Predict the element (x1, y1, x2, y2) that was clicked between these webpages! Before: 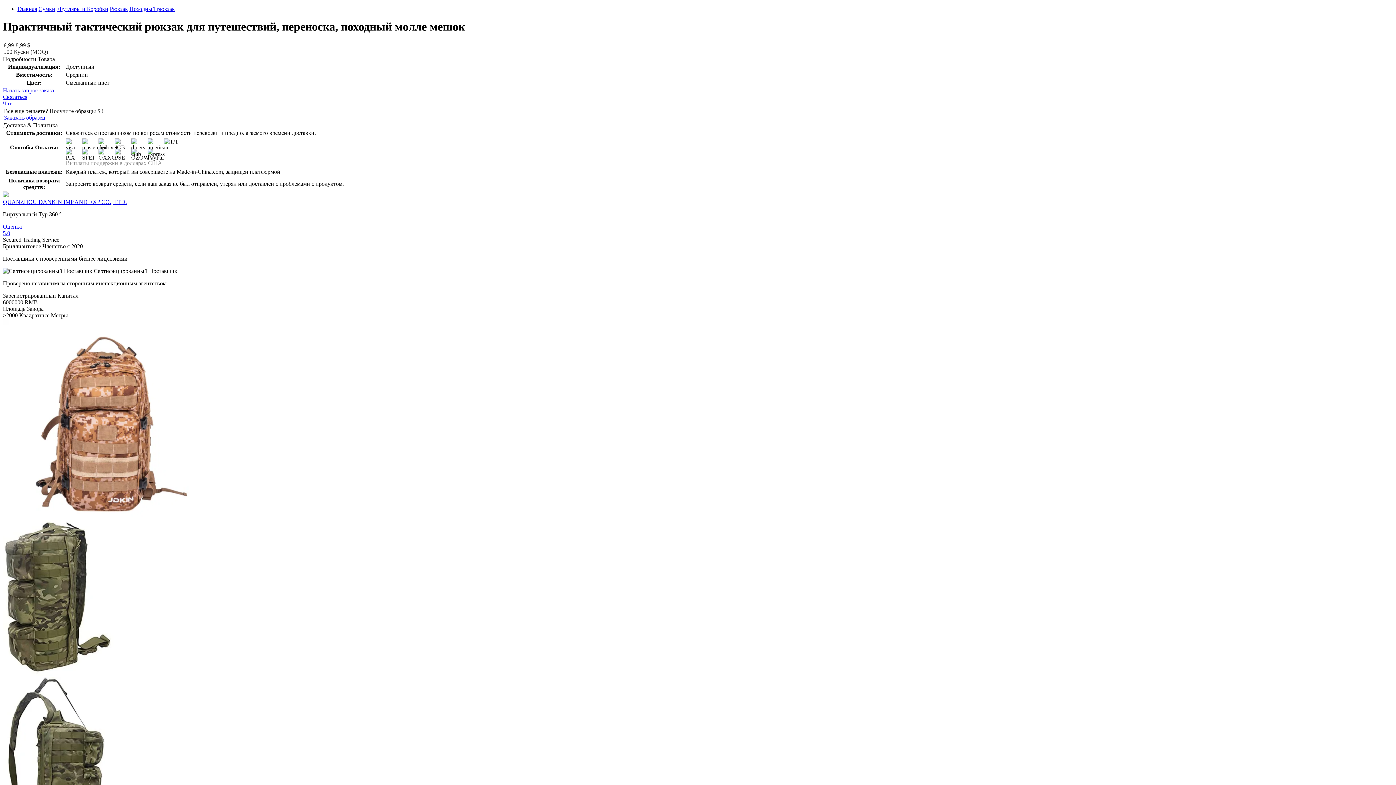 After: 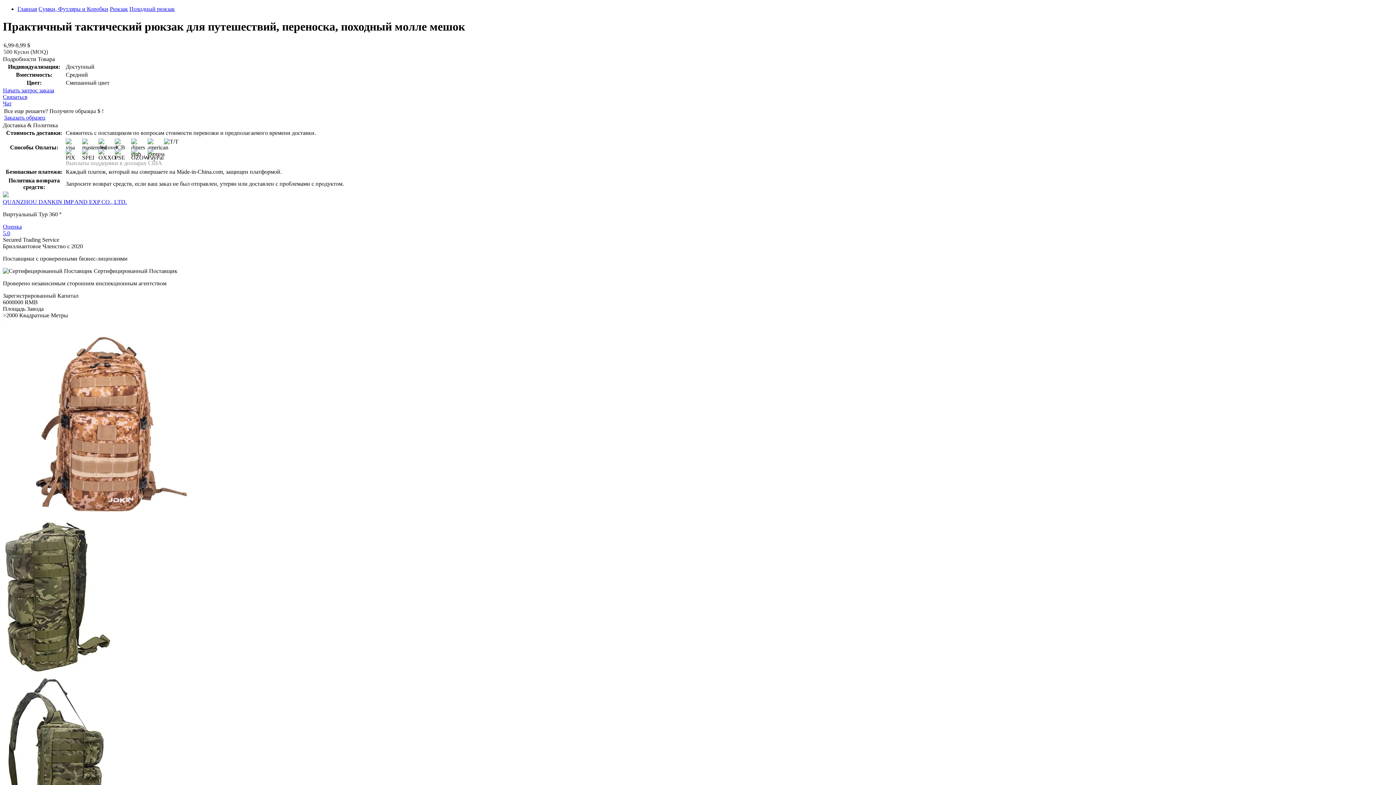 Action: label: QUANZHOU DANKIN IMP AND EXP CO., LTD. bbox: (2, 198, 126, 205)